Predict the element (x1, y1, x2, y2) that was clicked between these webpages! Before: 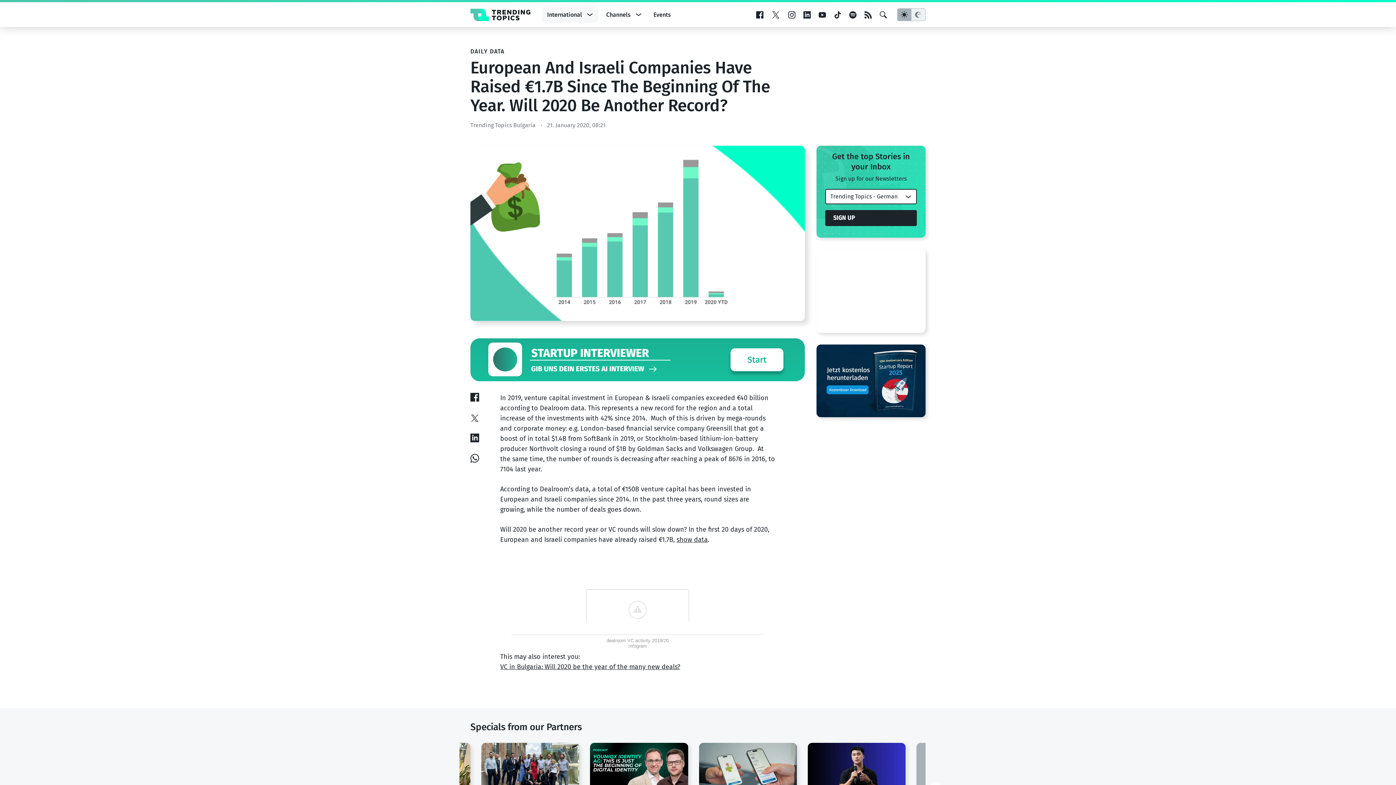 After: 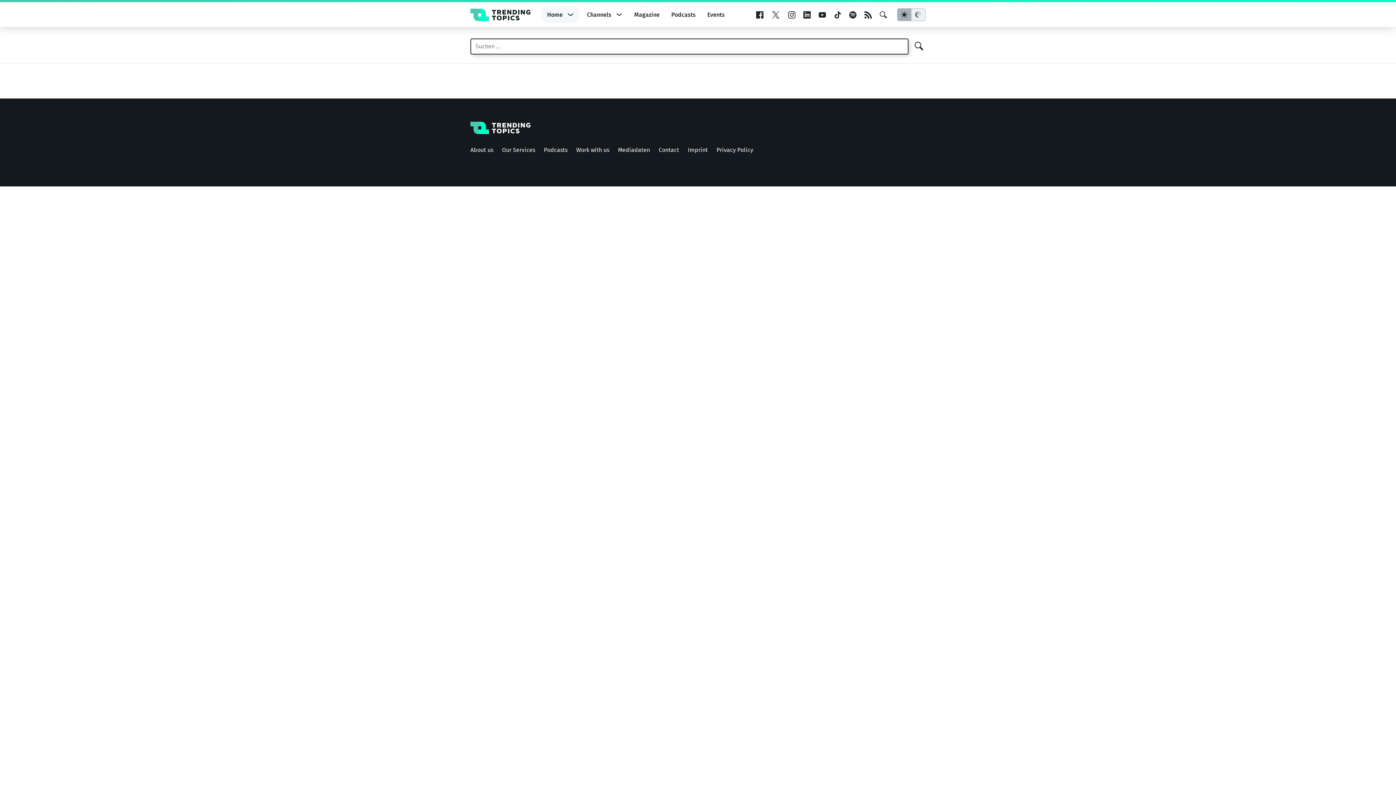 Action: bbox: (879, 11, 887, 18)